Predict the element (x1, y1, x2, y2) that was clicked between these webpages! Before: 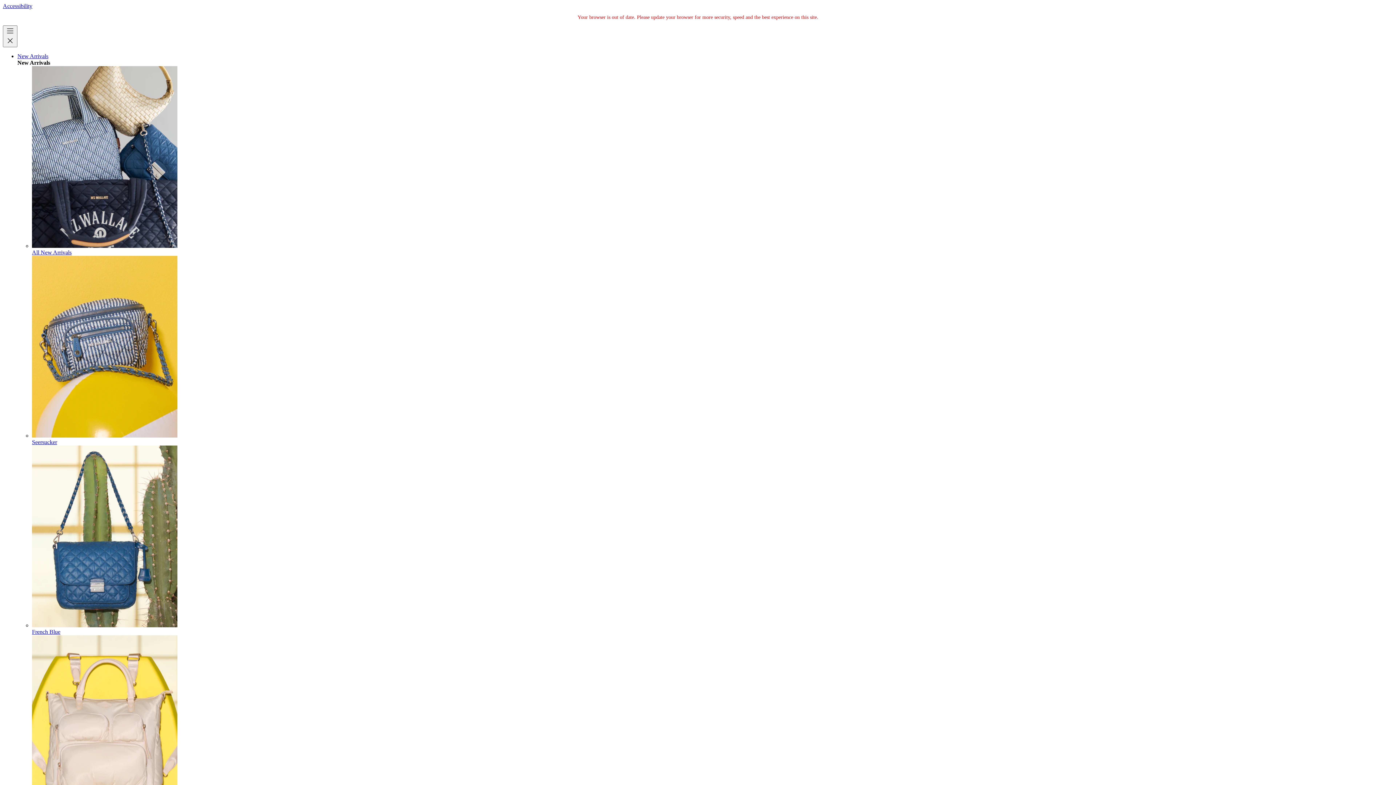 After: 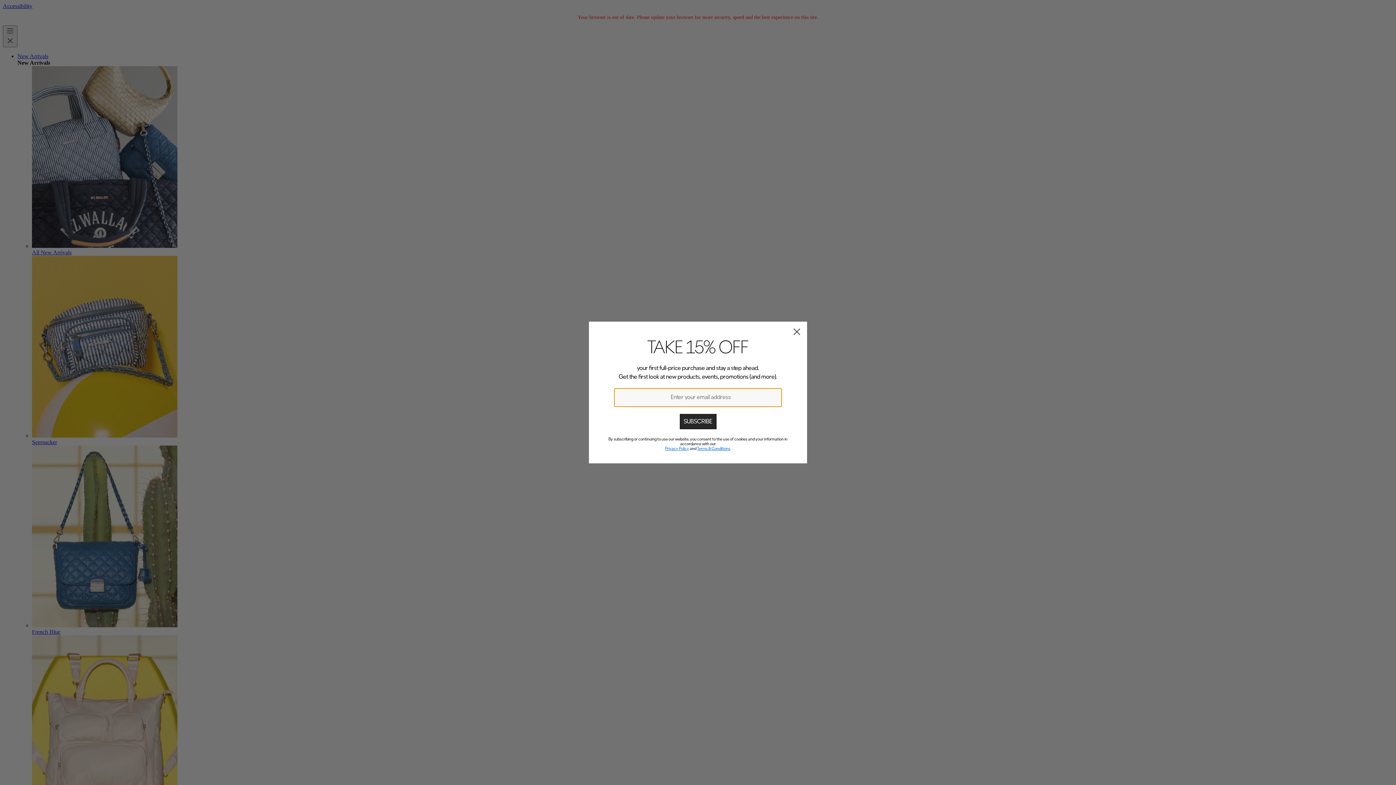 Action: bbox: (2, 25, 17, 47) label: Toggle Menu